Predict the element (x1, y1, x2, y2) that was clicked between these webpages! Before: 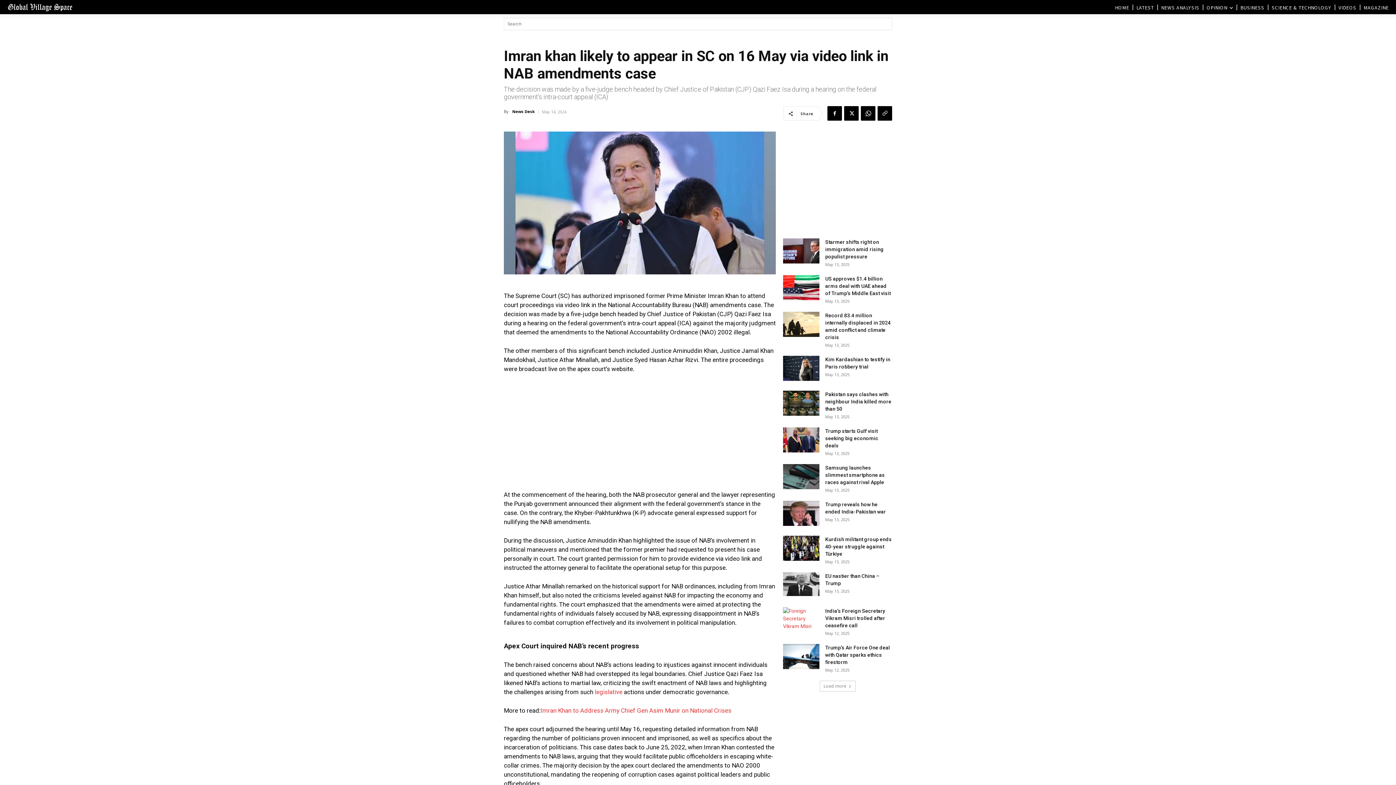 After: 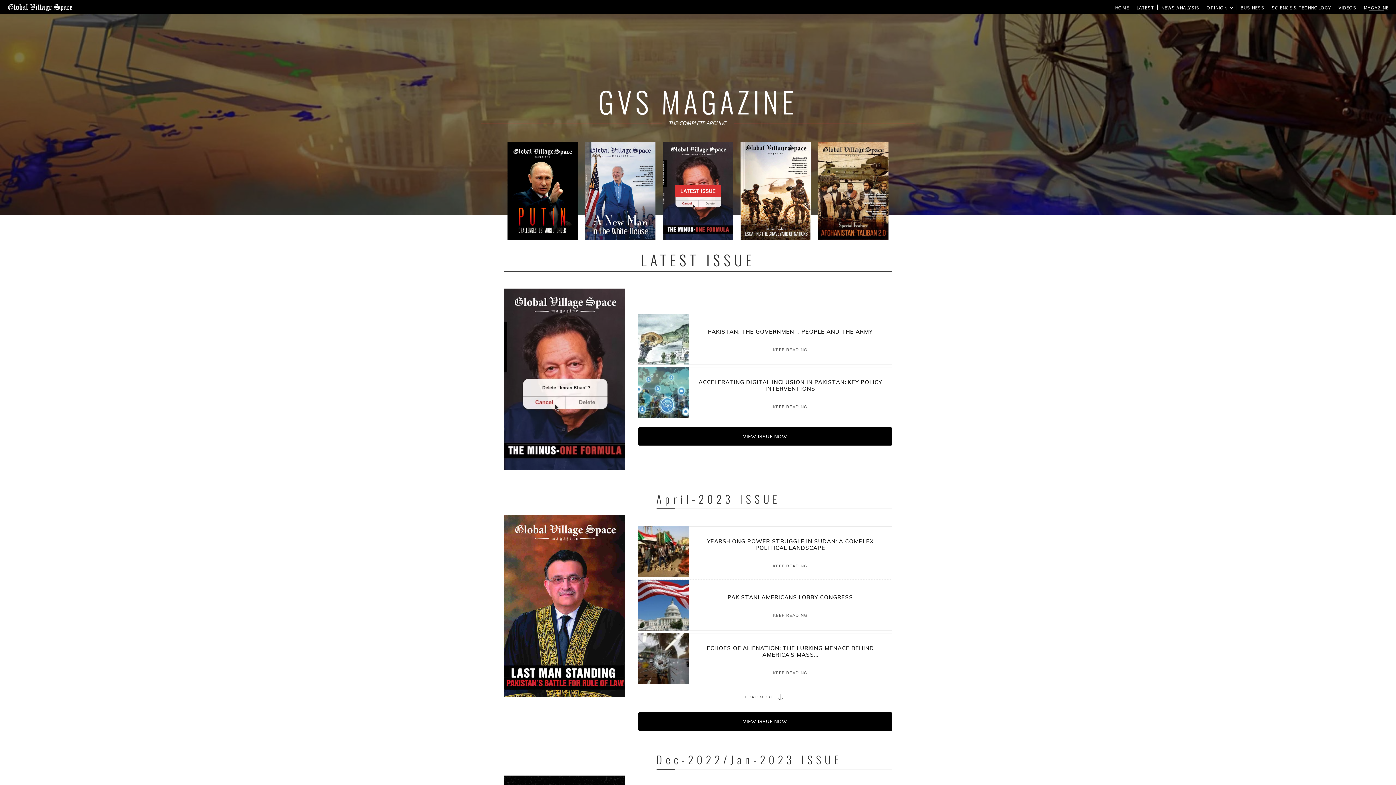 Action: bbox: (1364, 3, 1389, 11) label: MAGAZINE